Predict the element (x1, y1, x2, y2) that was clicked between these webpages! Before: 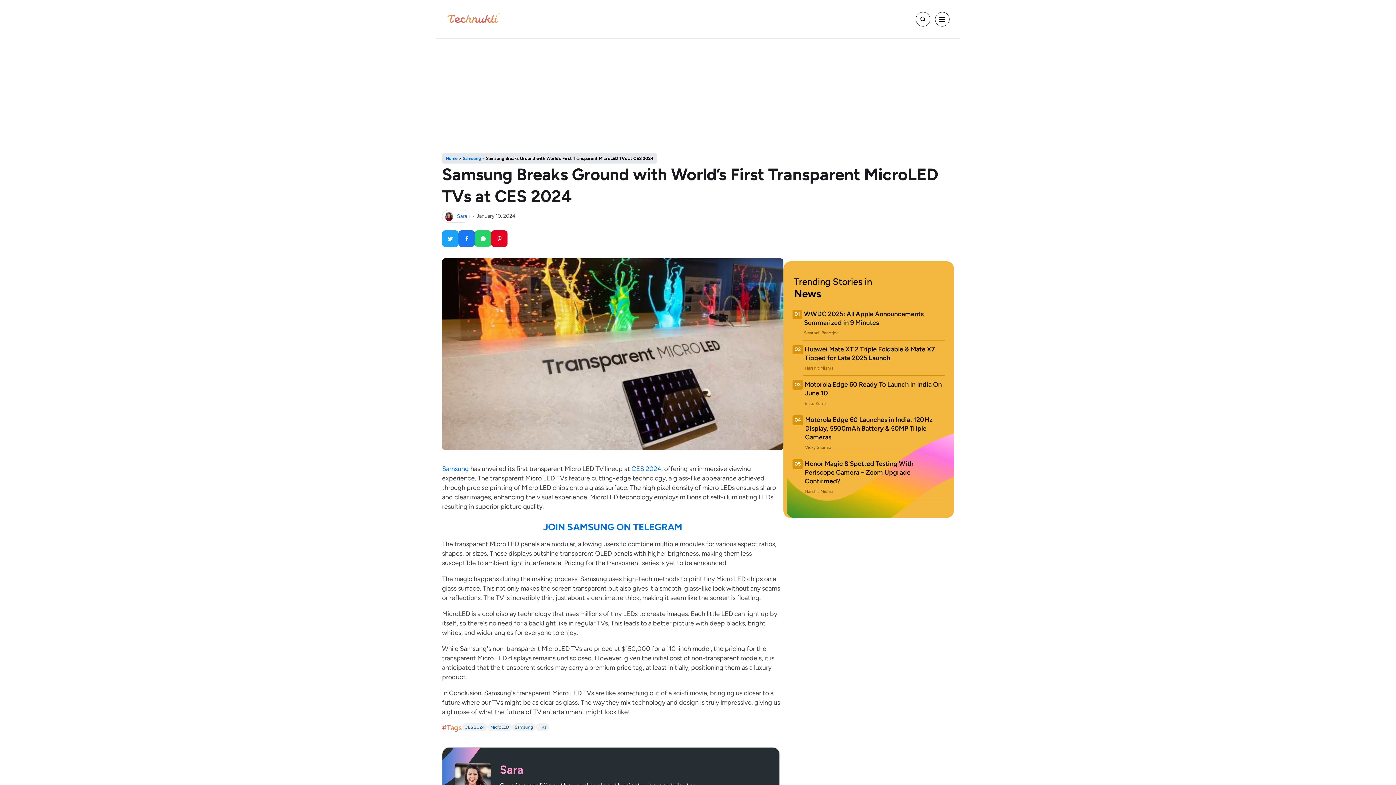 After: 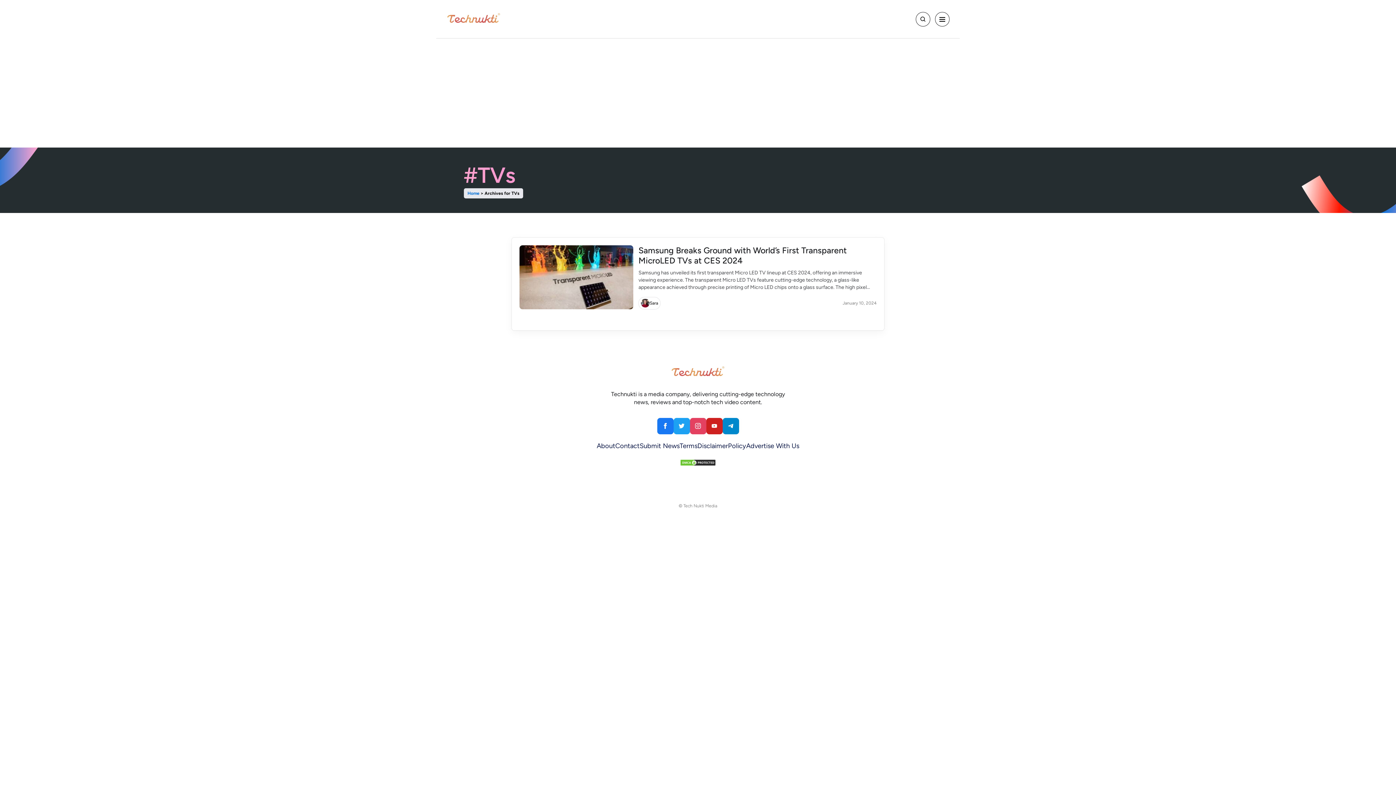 Action: label: TVs bbox: (536, 723, 549, 731)